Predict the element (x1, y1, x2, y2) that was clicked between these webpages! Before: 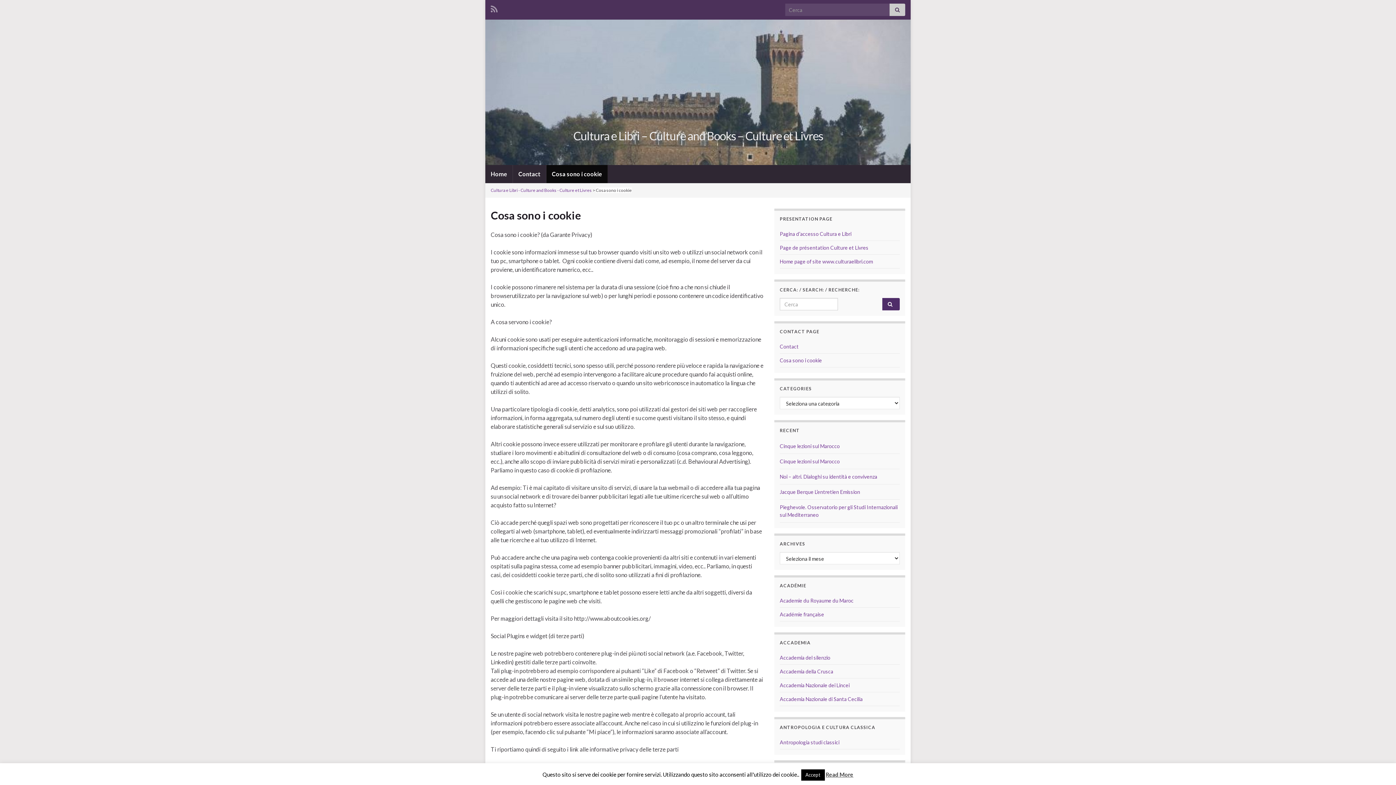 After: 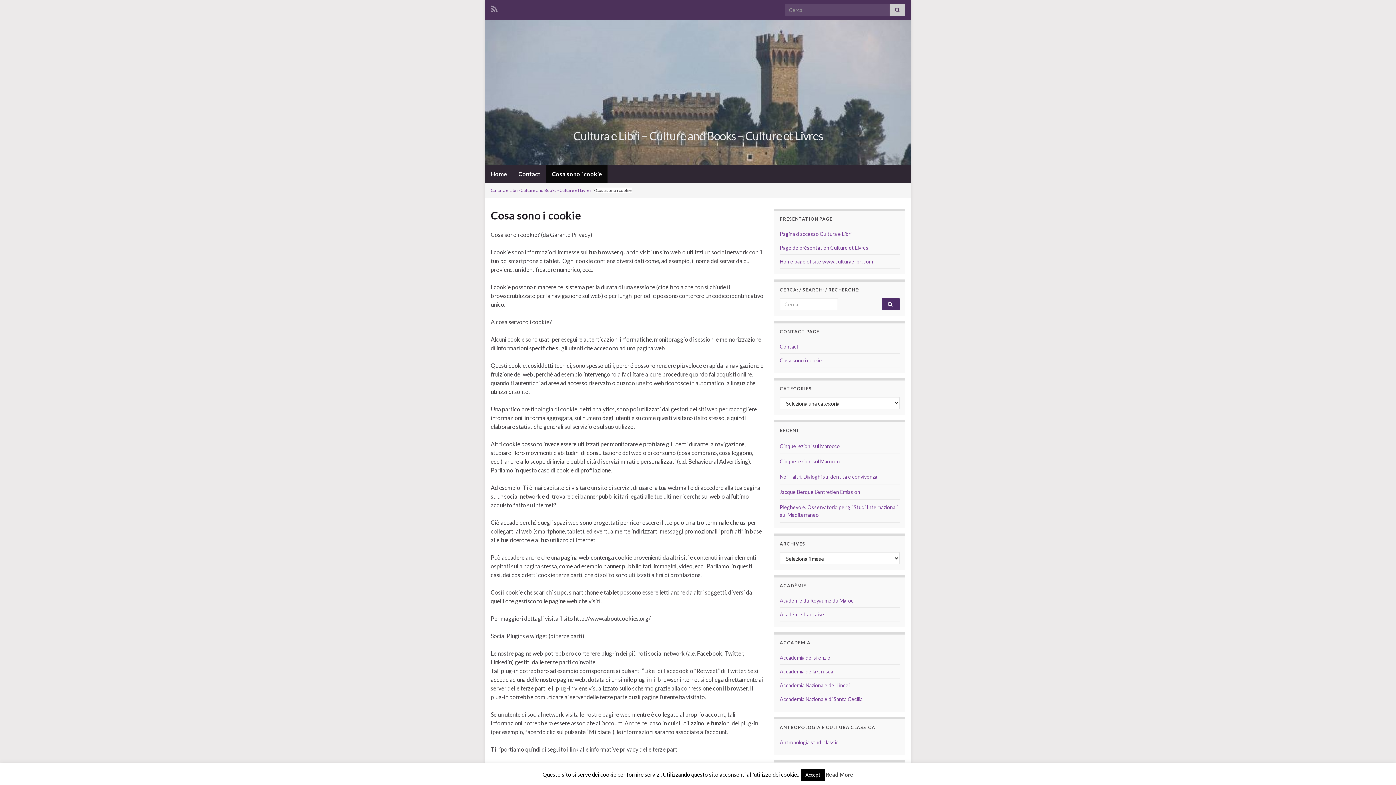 Action: label: Read More bbox: (826, 771, 853, 778)